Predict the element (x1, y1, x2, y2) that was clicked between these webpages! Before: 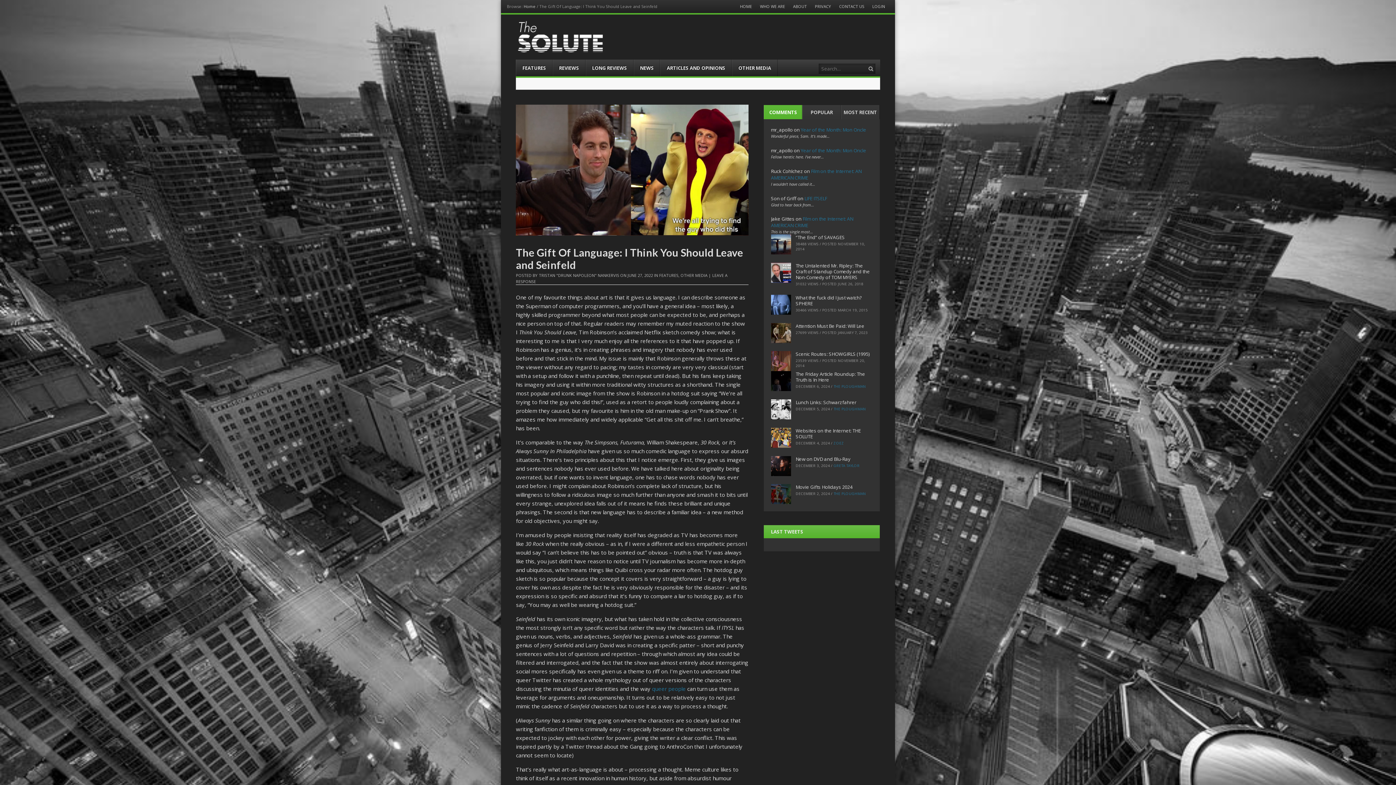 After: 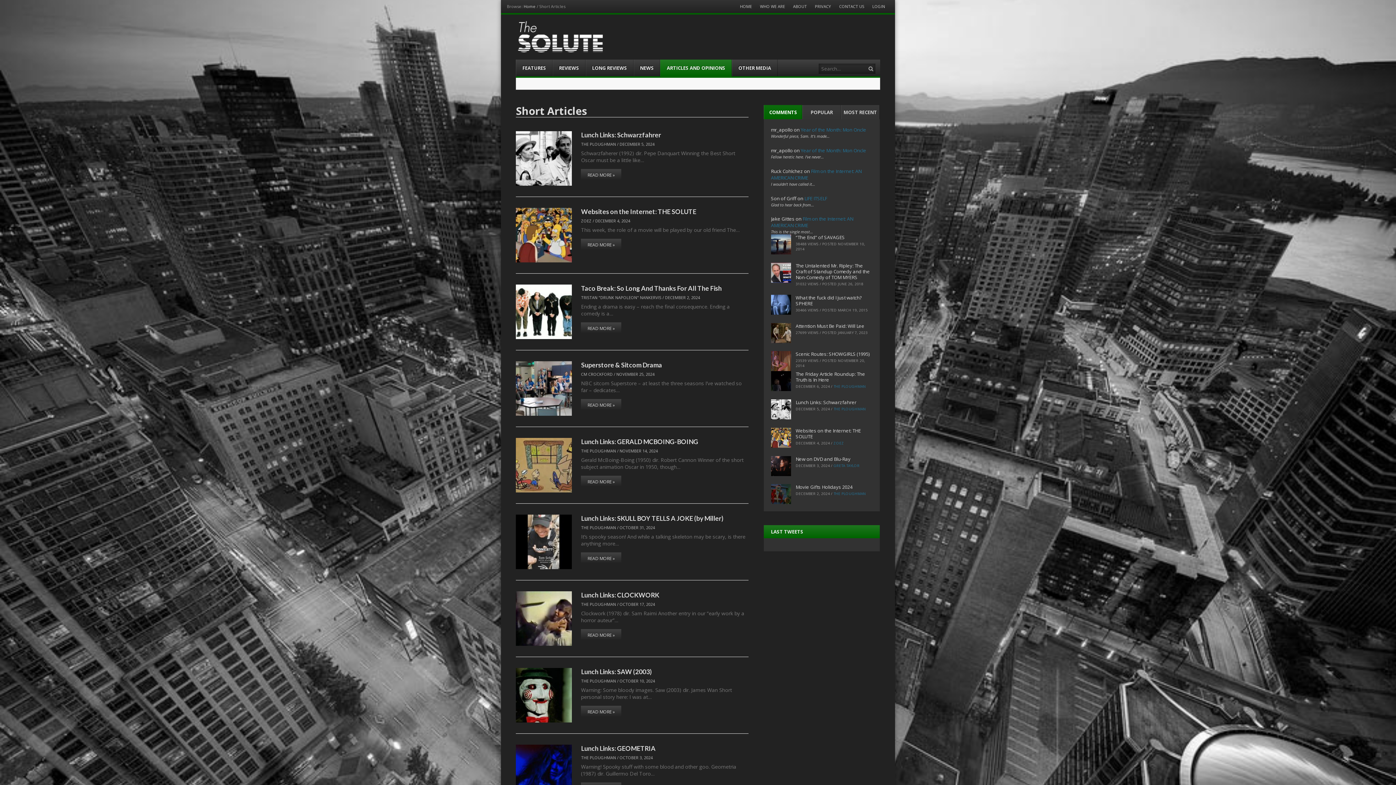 Action: label: ARTICLES AND OPINIONS bbox: (660, 59, 732, 76)